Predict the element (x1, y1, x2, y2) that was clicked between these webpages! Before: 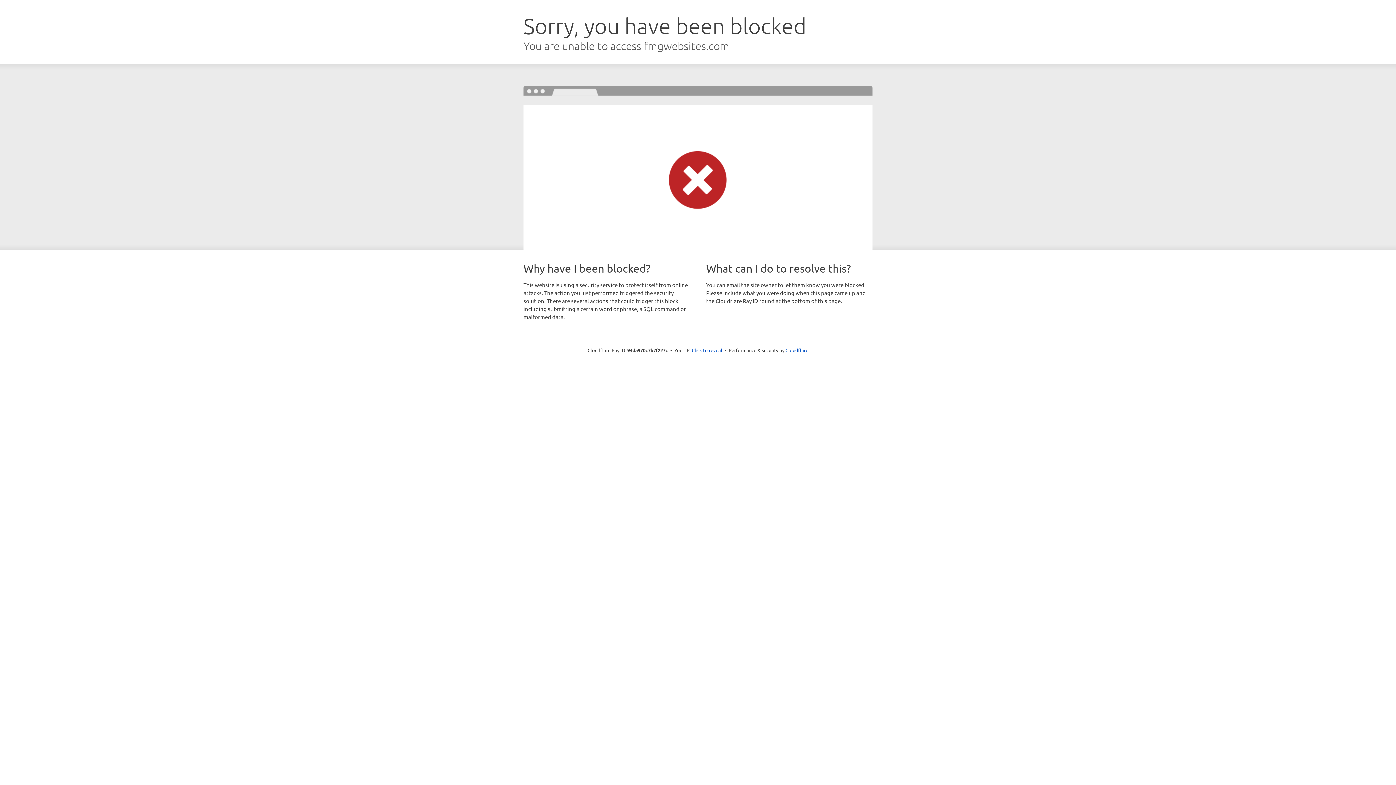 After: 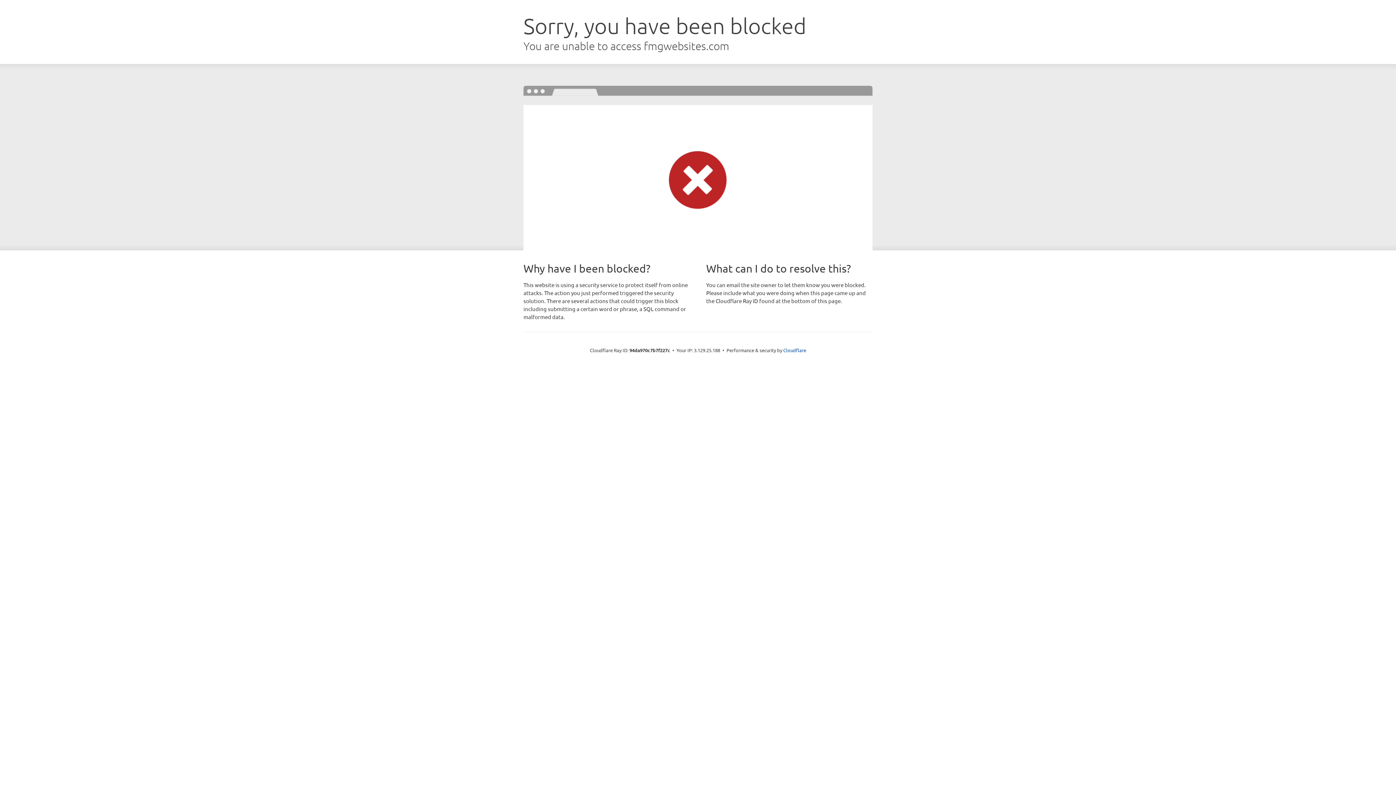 Action: label: Click to reveal bbox: (692, 346, 722, 353)